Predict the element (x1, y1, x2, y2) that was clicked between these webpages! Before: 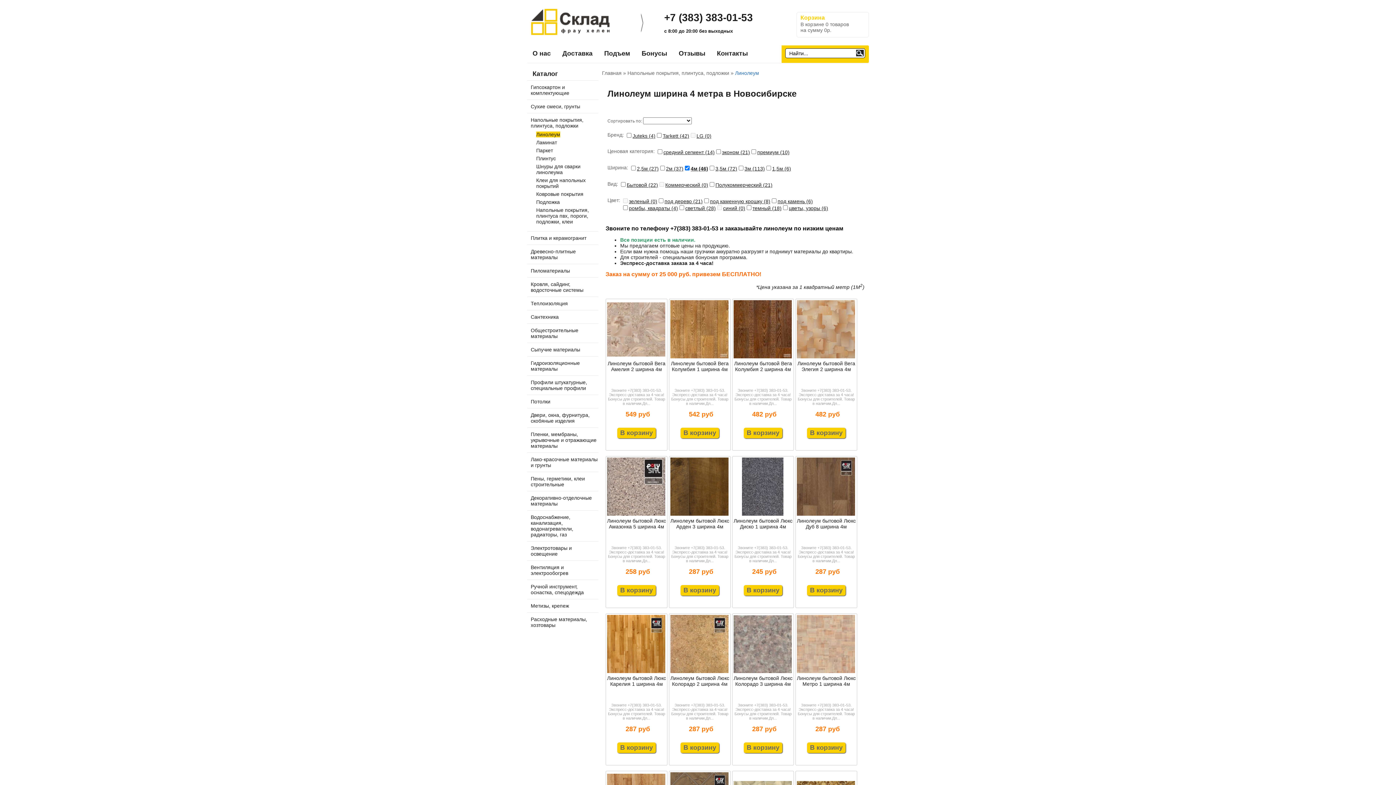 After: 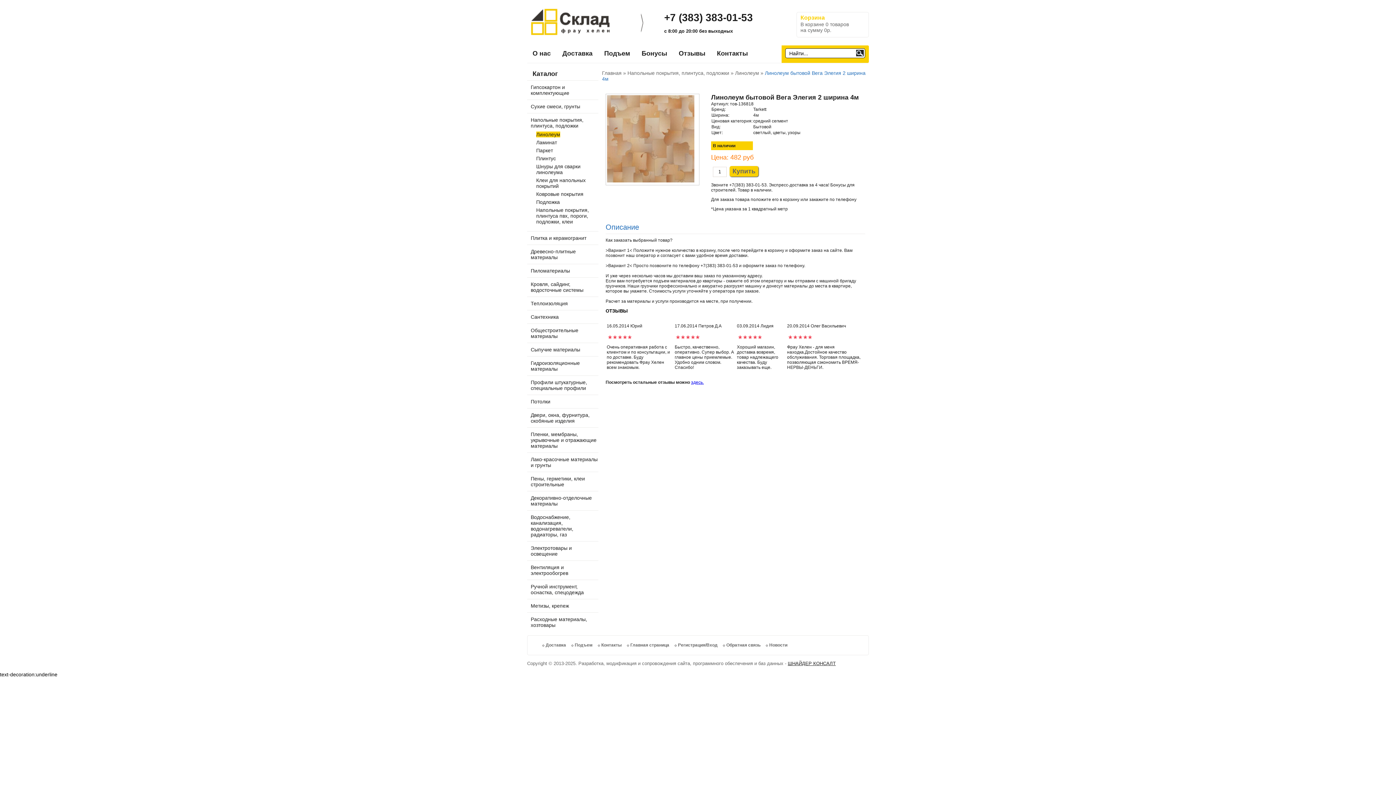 Action: bbox: (796, 299, 856, 359)